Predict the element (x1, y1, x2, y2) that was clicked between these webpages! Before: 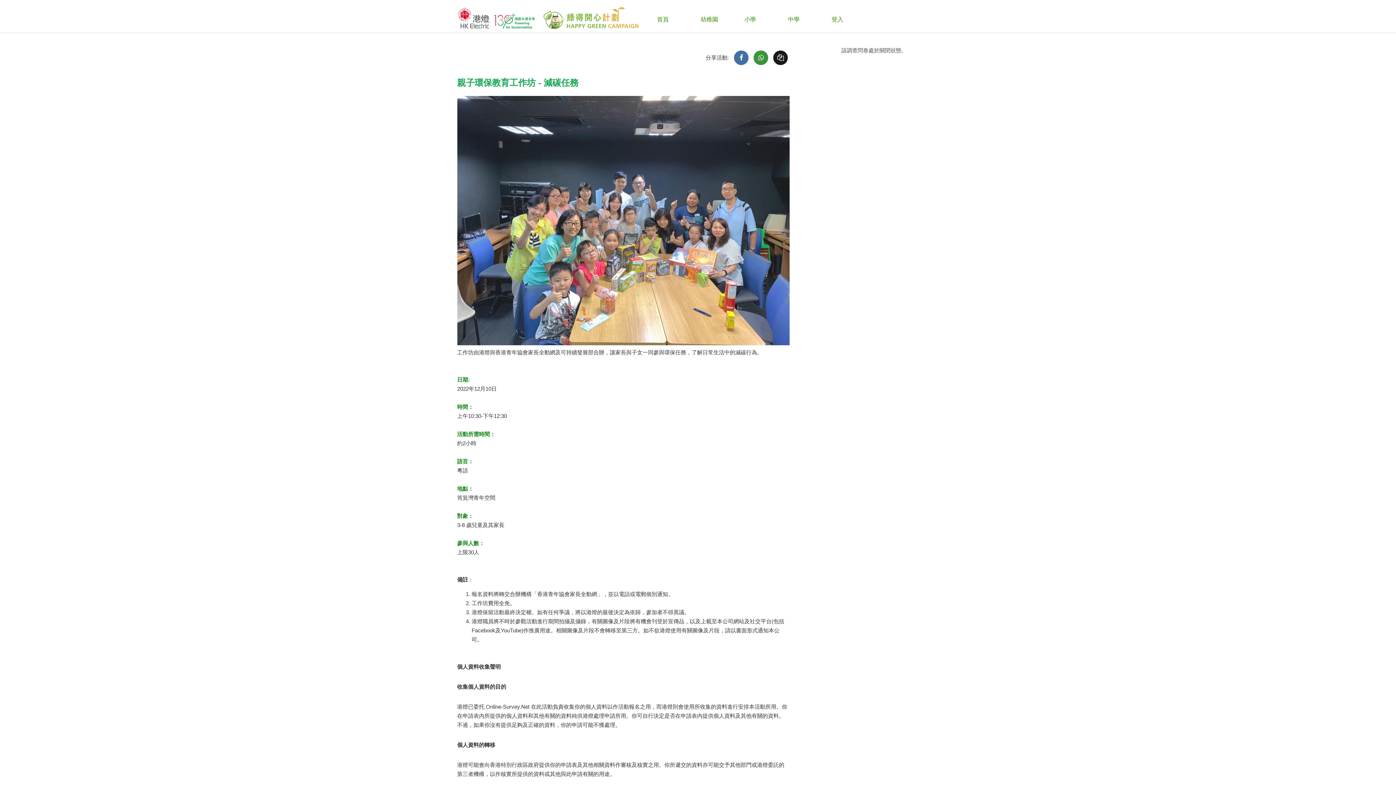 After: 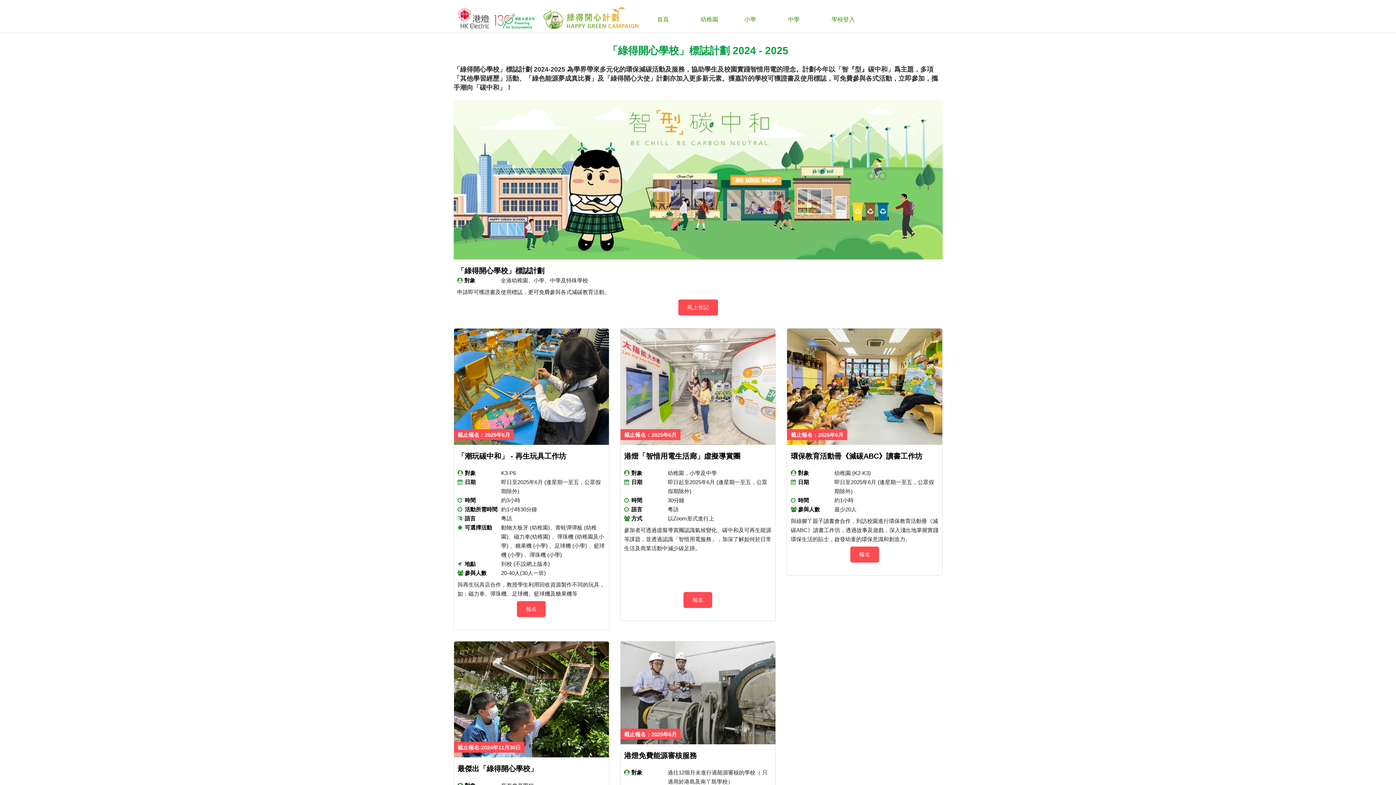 Action: bbox: (695, 7, 739, 32) label: 幼稚園